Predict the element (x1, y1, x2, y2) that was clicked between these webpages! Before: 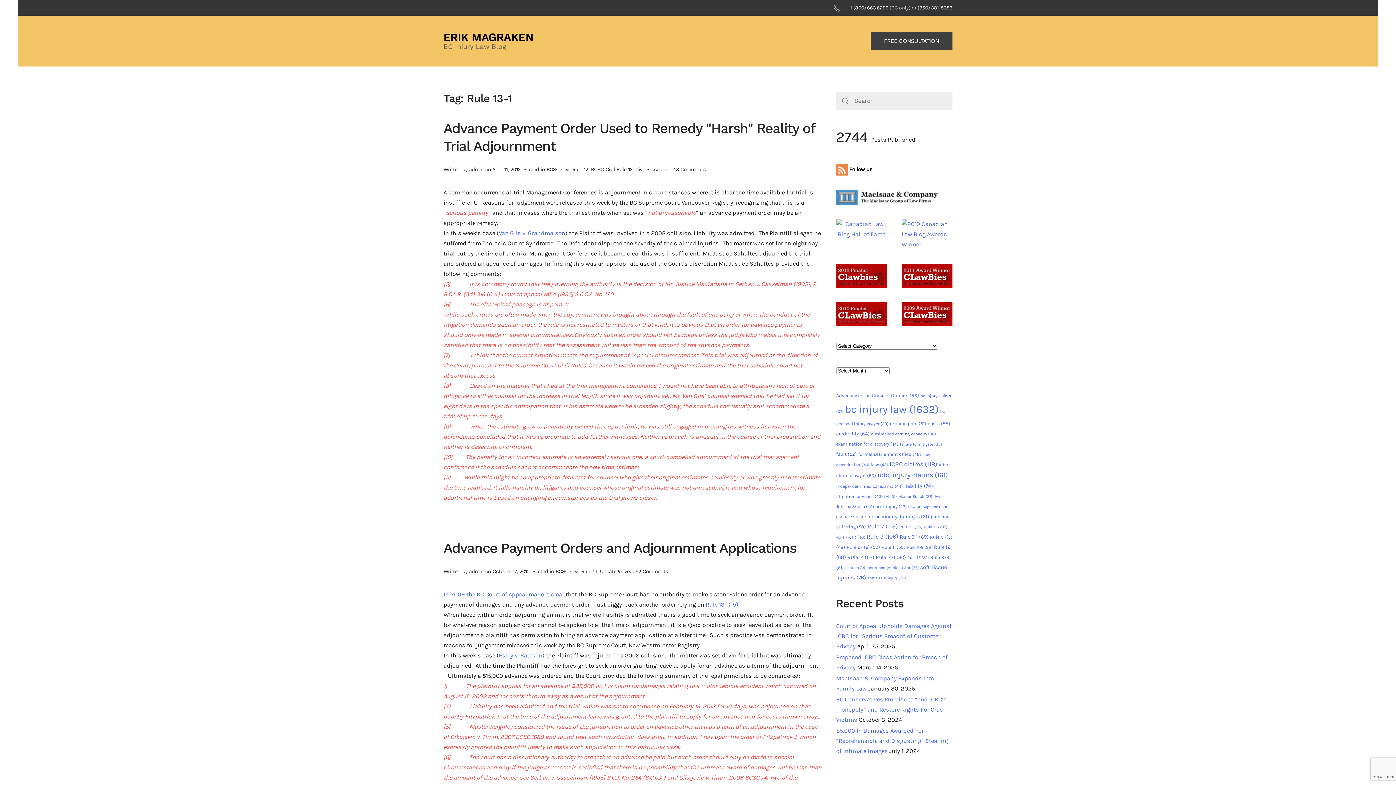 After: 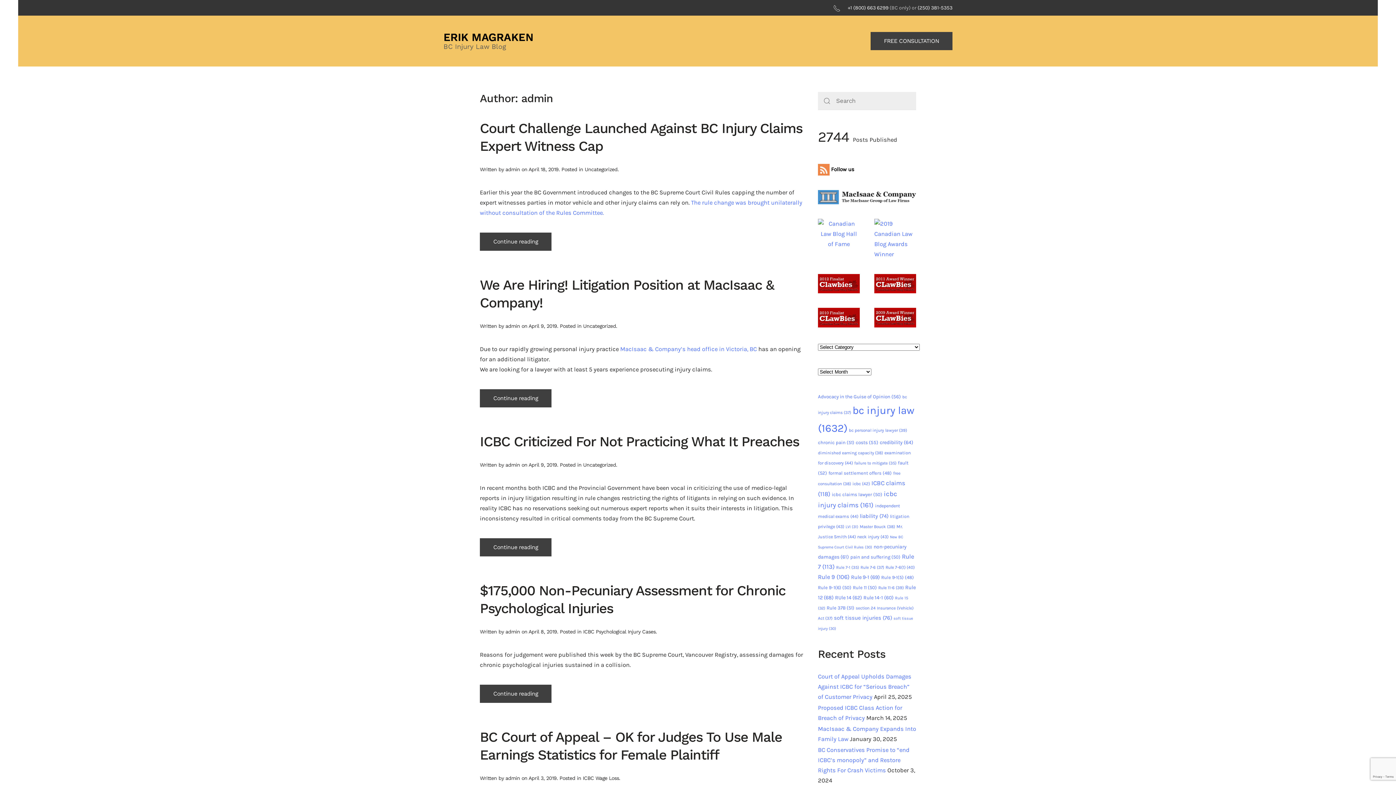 Action: bbox: (469, 166, 483, 172) label: admin